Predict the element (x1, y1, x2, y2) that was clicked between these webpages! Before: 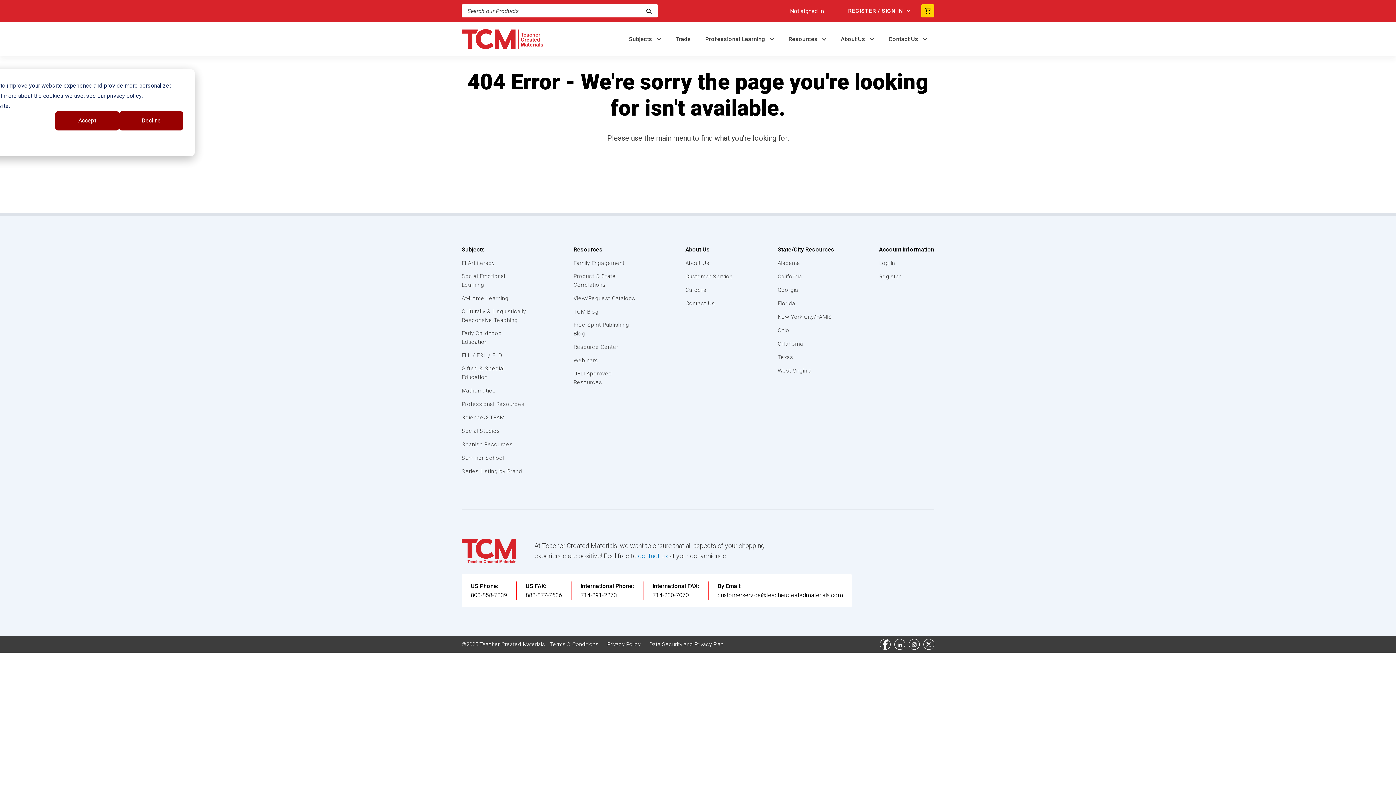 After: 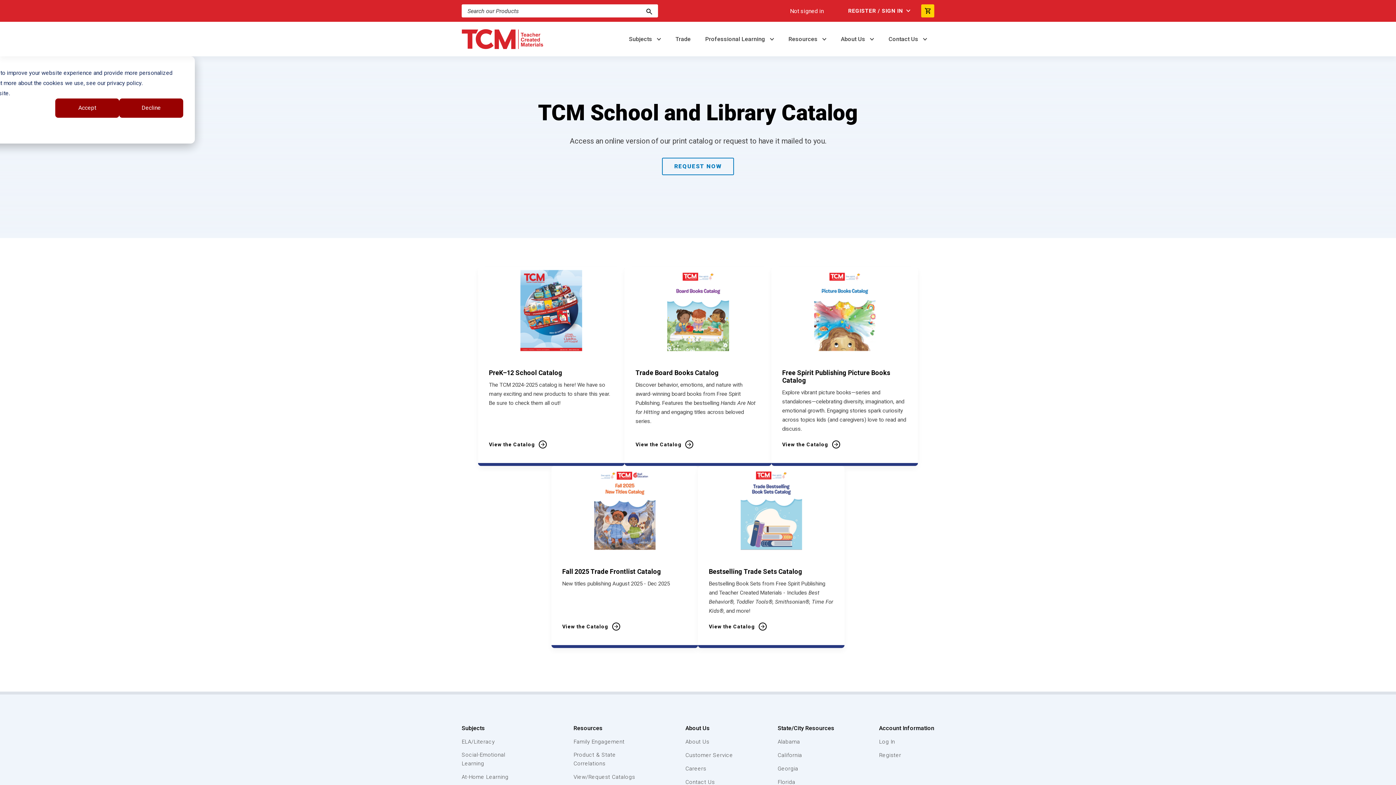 Action: label: View/Request Catalogs bbox: (573, 294, 641, 302)